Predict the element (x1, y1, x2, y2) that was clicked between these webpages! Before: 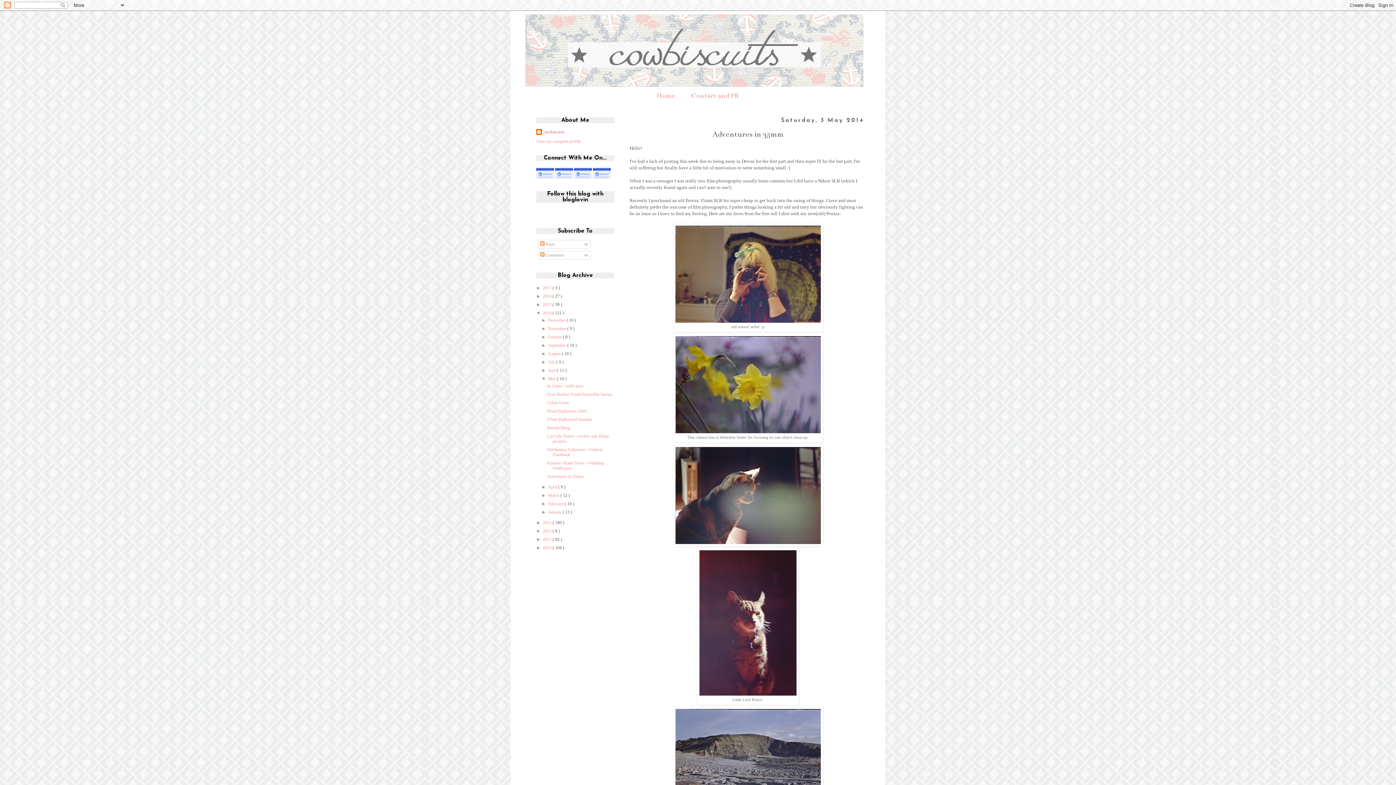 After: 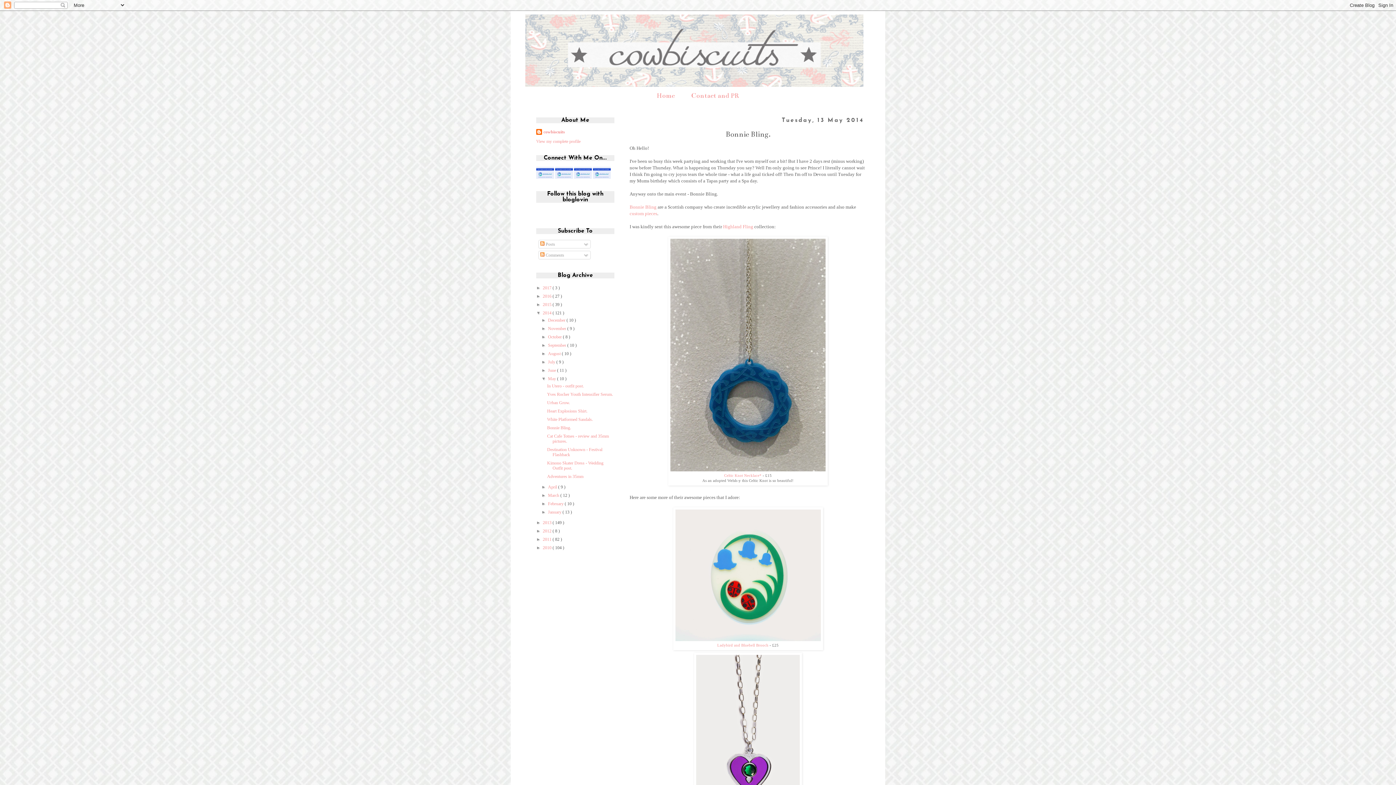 Action: label: Bonnie Bling. bbox: (547, 425, 571, 430)